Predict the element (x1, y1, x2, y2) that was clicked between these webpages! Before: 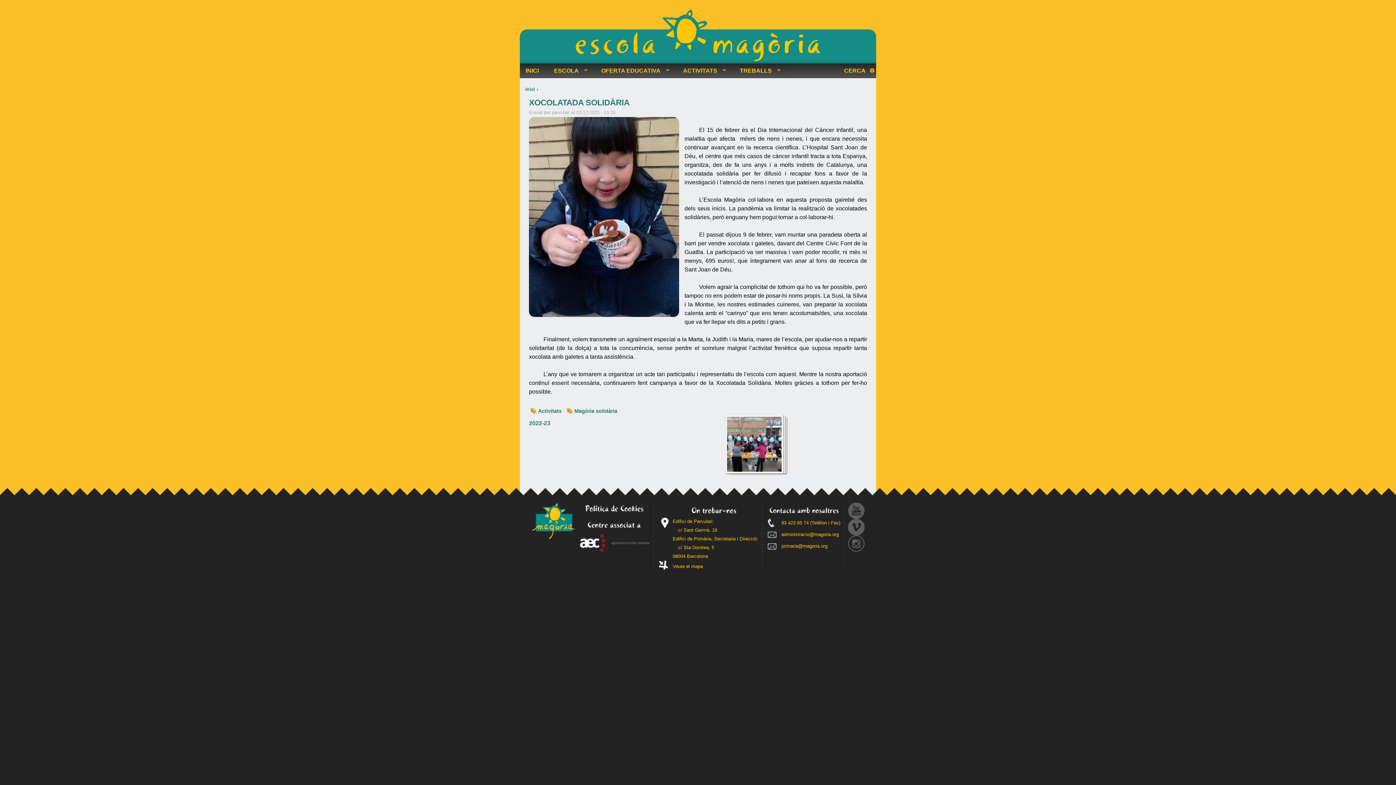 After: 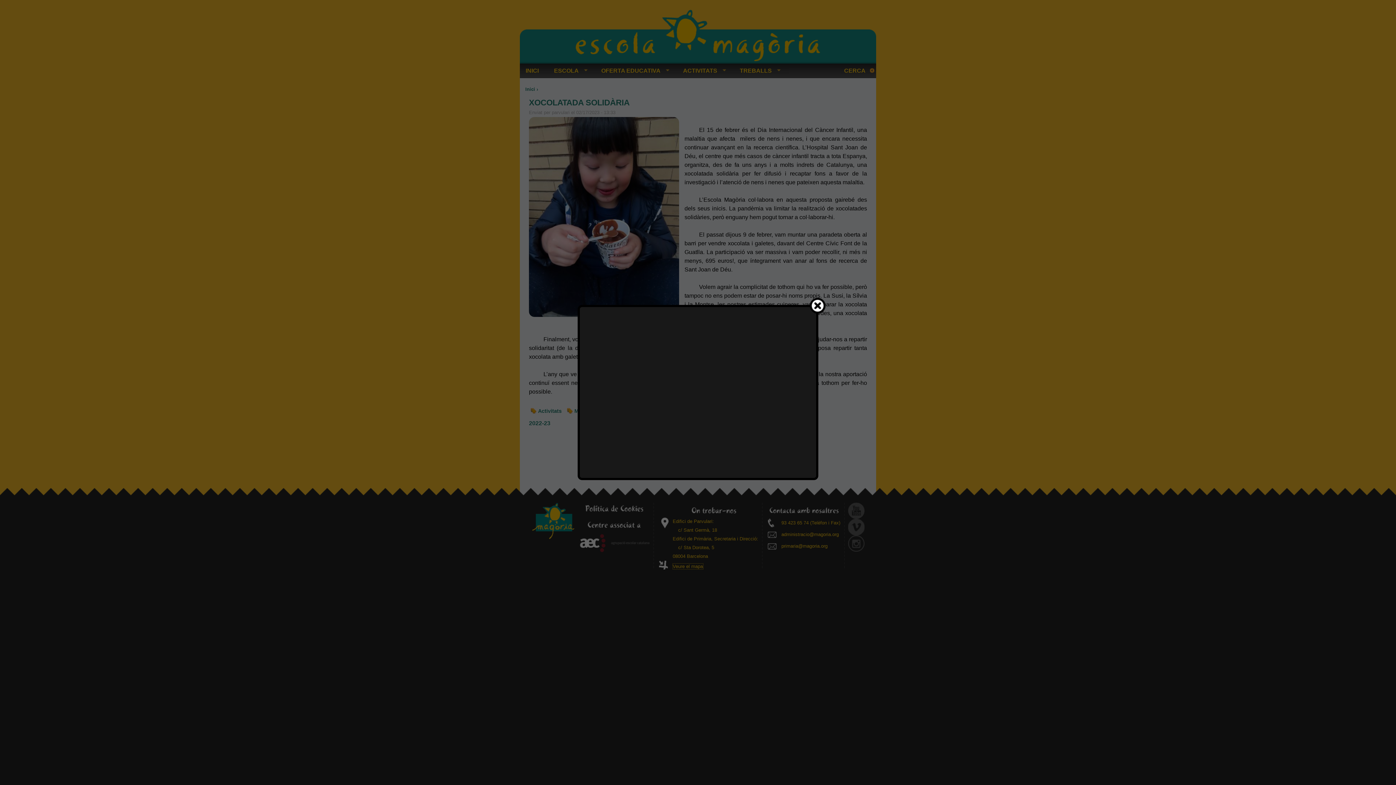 Action: bbox: (672, 564, 703, 569) label: Veure el mapa